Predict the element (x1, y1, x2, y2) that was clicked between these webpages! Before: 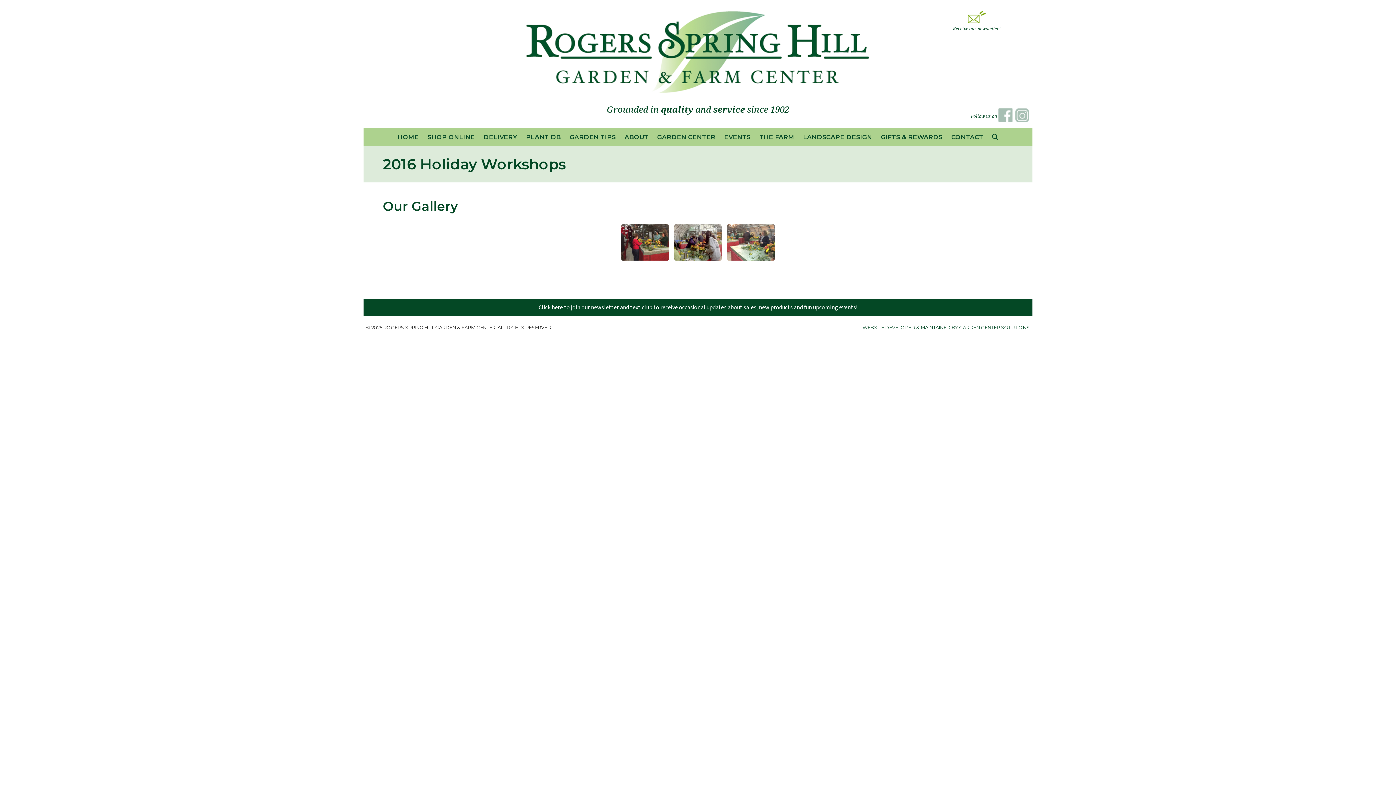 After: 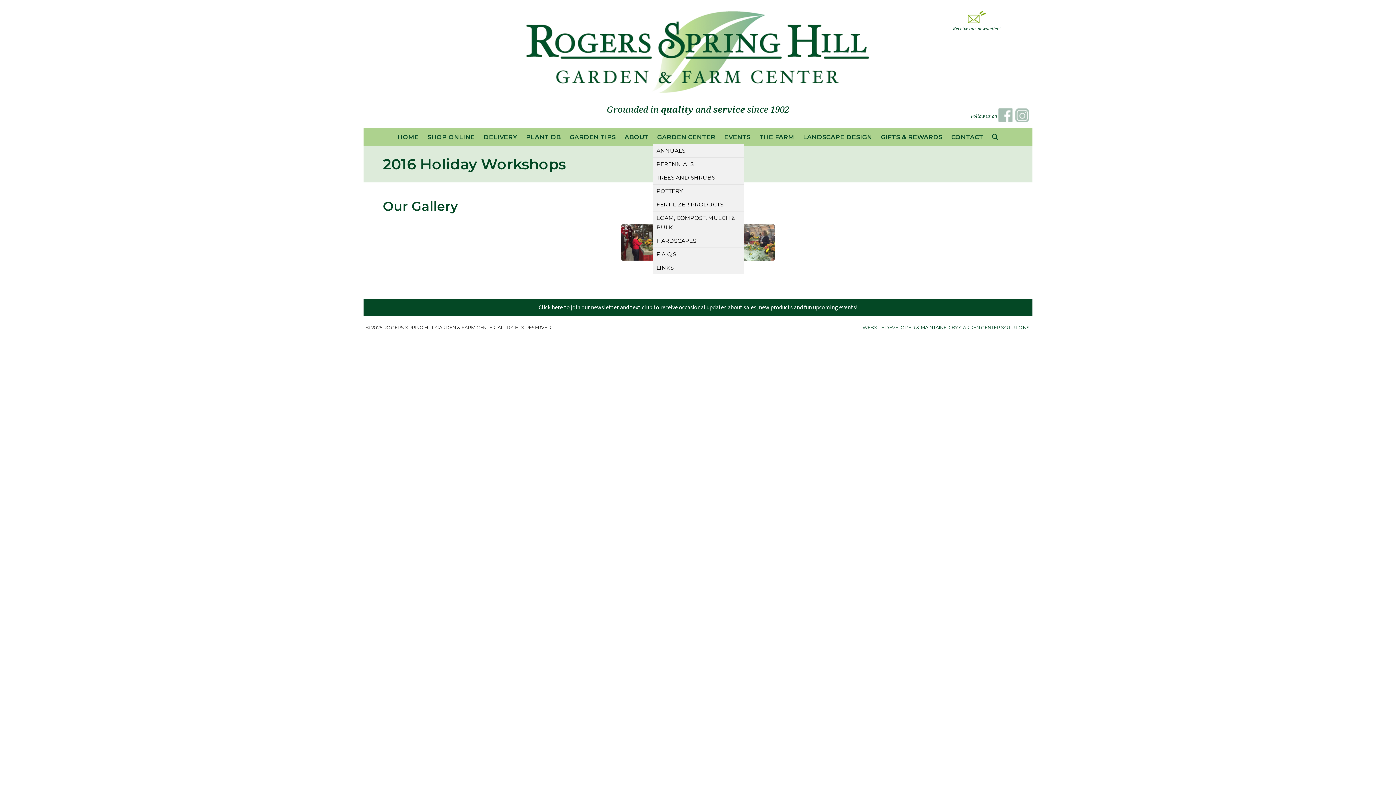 Action: label: GARDEN CENTER bbox: (653, 129, 720, 144)